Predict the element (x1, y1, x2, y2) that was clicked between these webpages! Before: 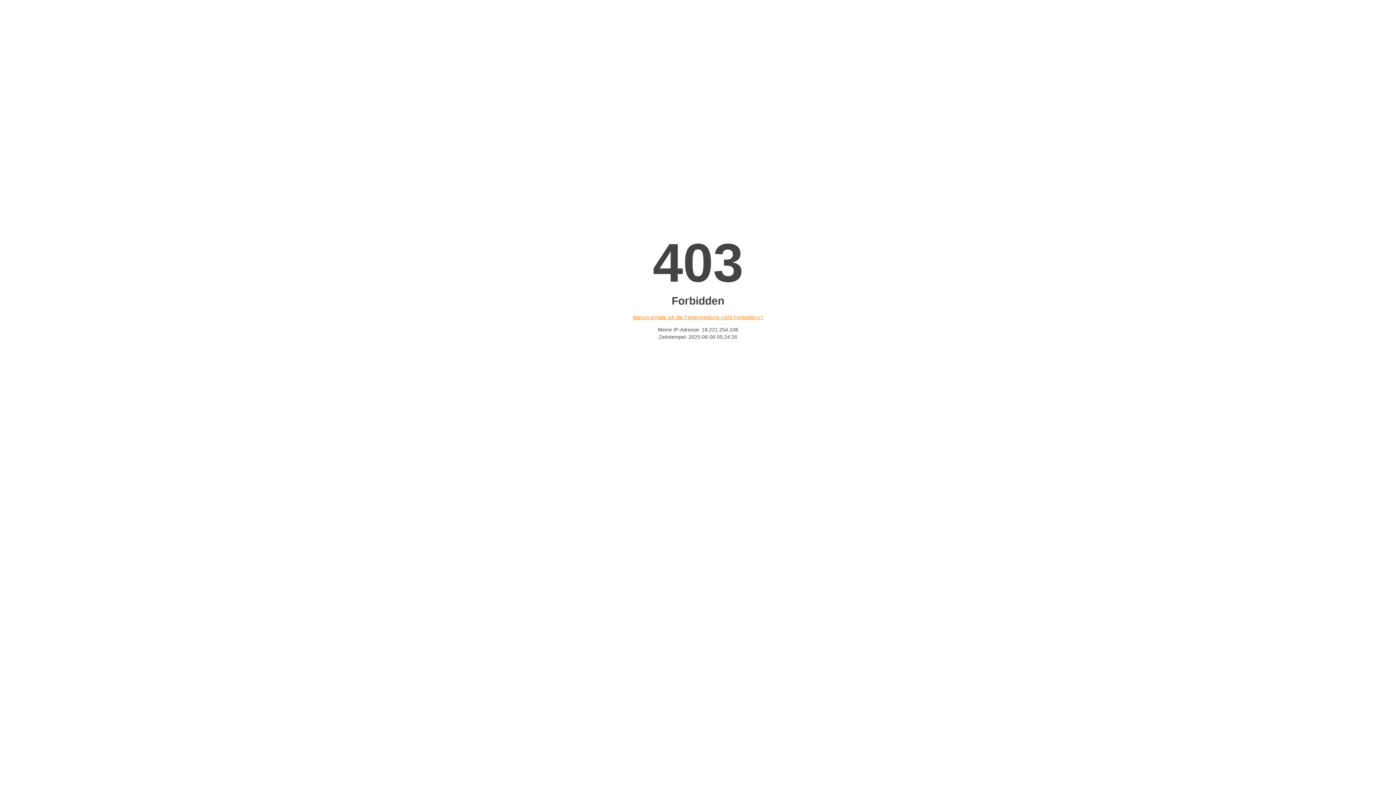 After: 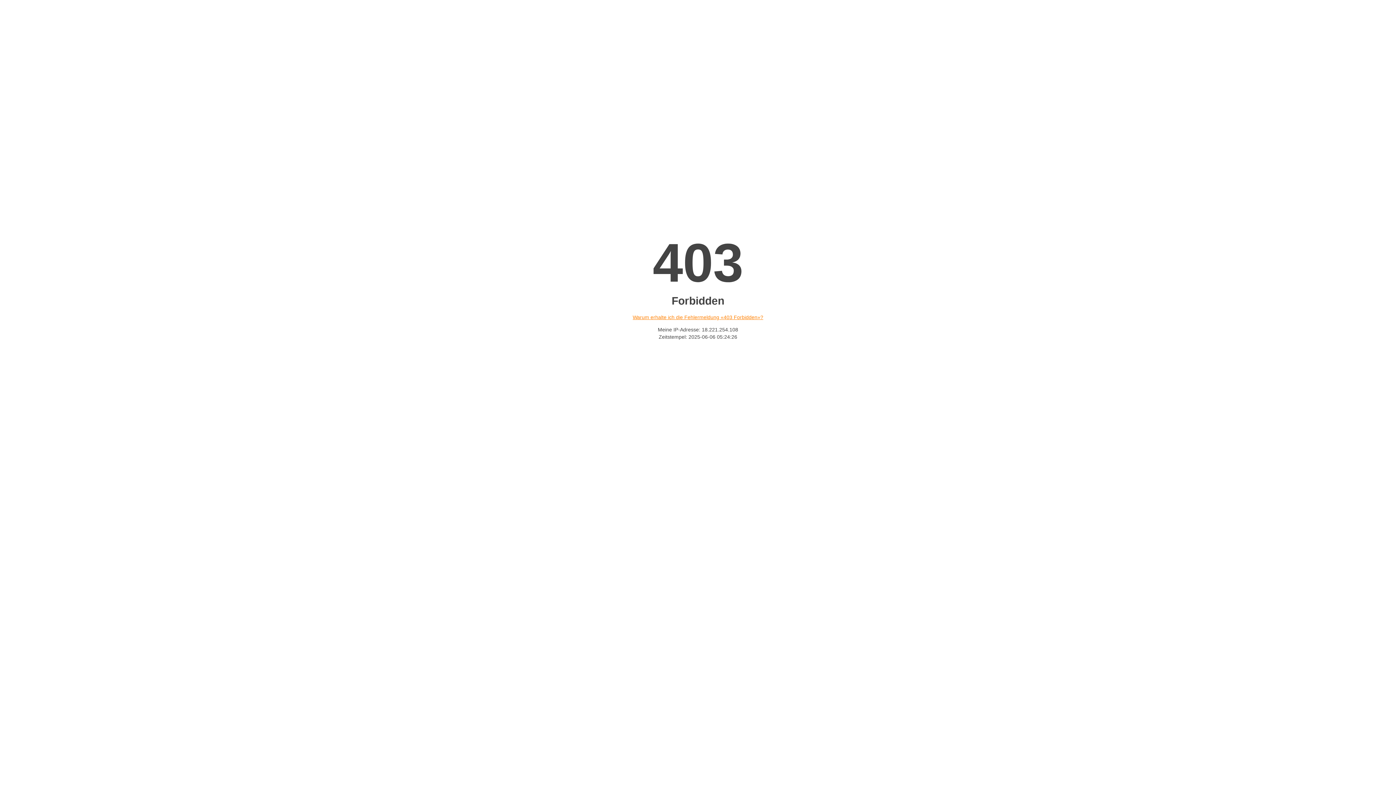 Action: label: Warum erhalte ich die Fehlermeldung «403 Forbidden»? bbox: (632, 314, 763, 320)